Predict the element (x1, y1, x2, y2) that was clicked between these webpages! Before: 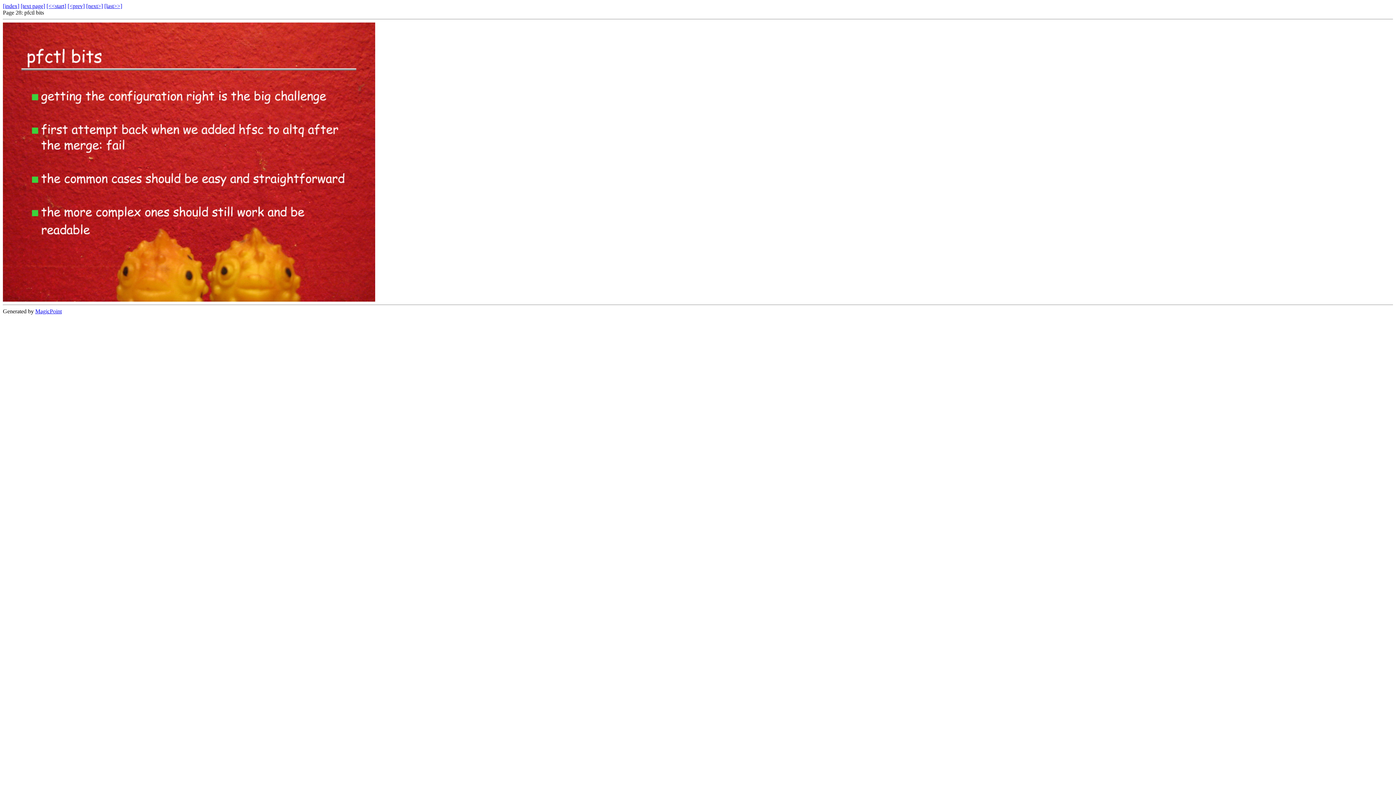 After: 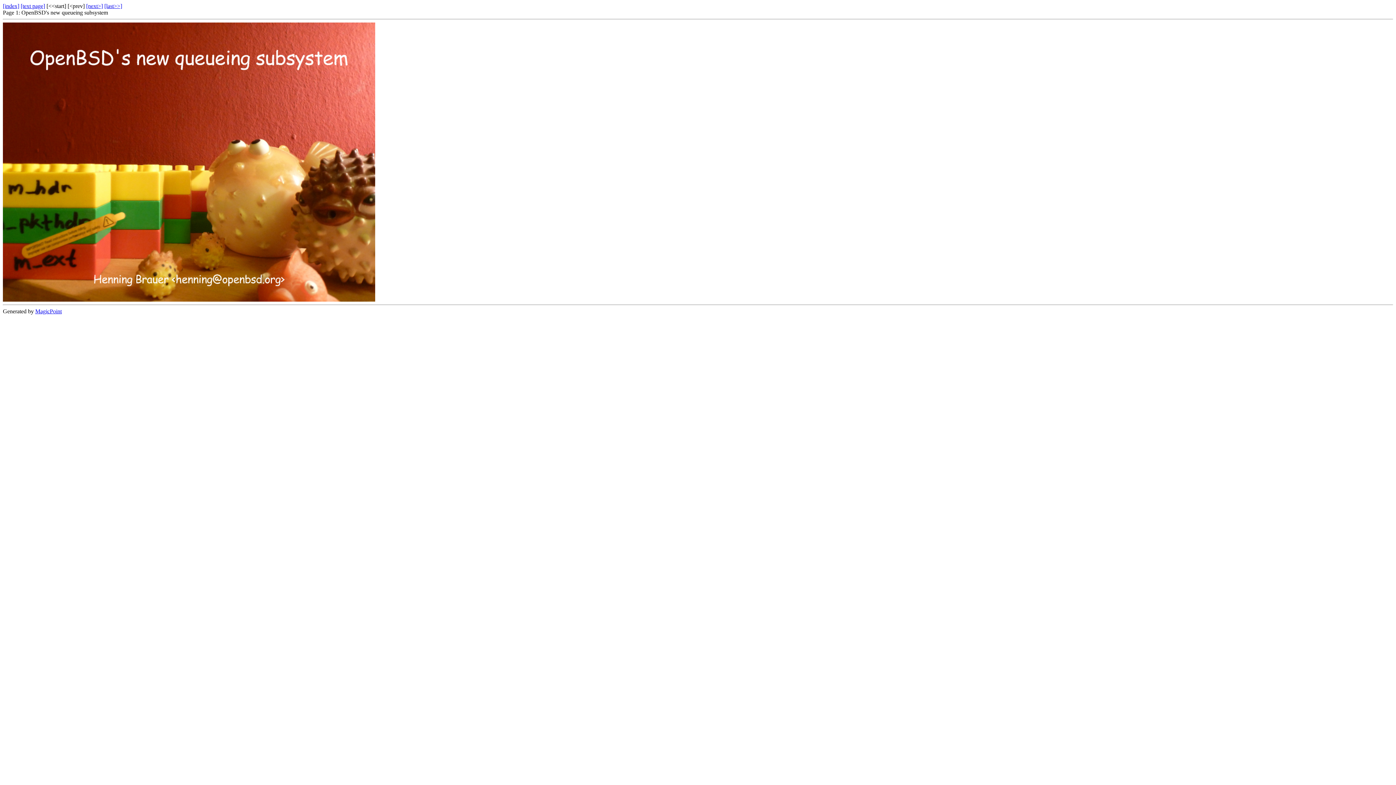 Action: label: [<<start] bbox: (46, 2, 66, 9)